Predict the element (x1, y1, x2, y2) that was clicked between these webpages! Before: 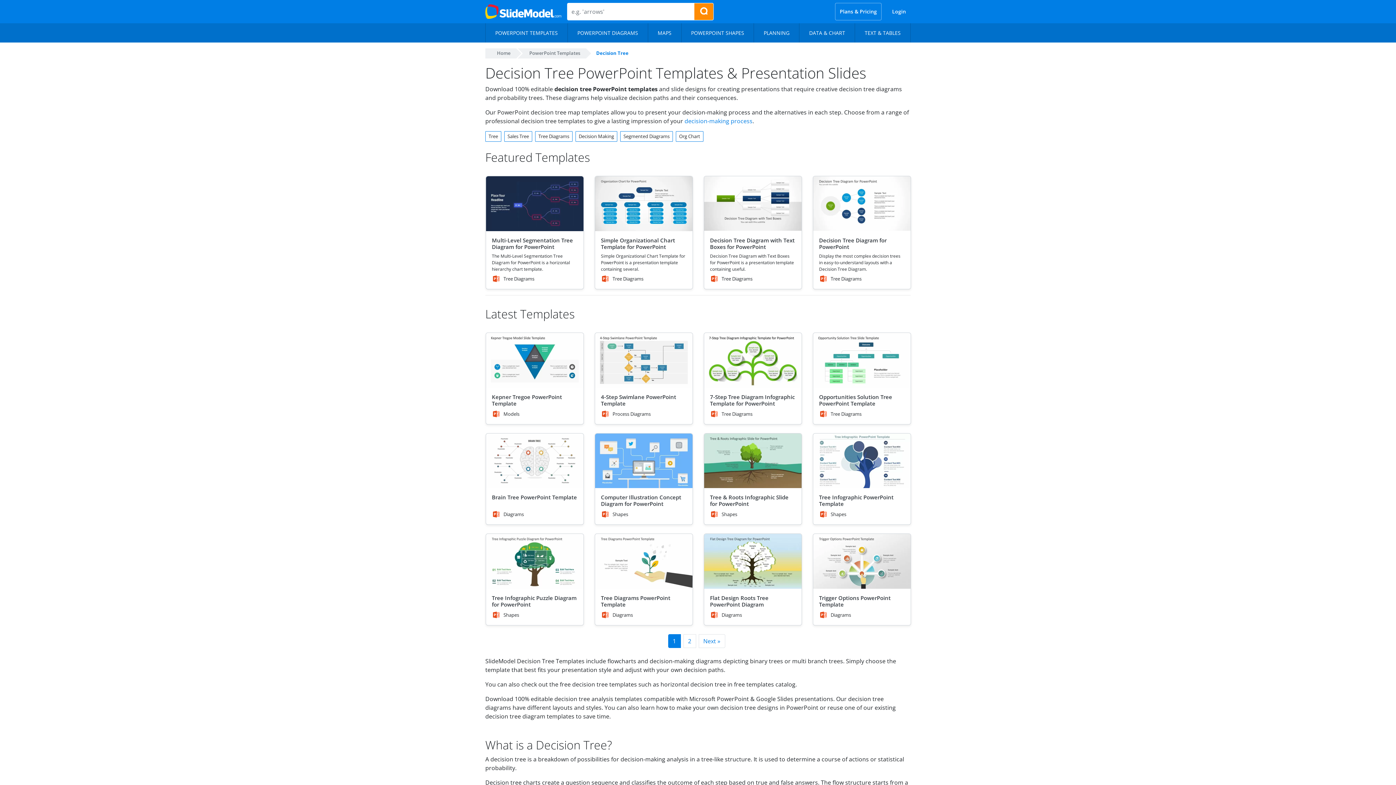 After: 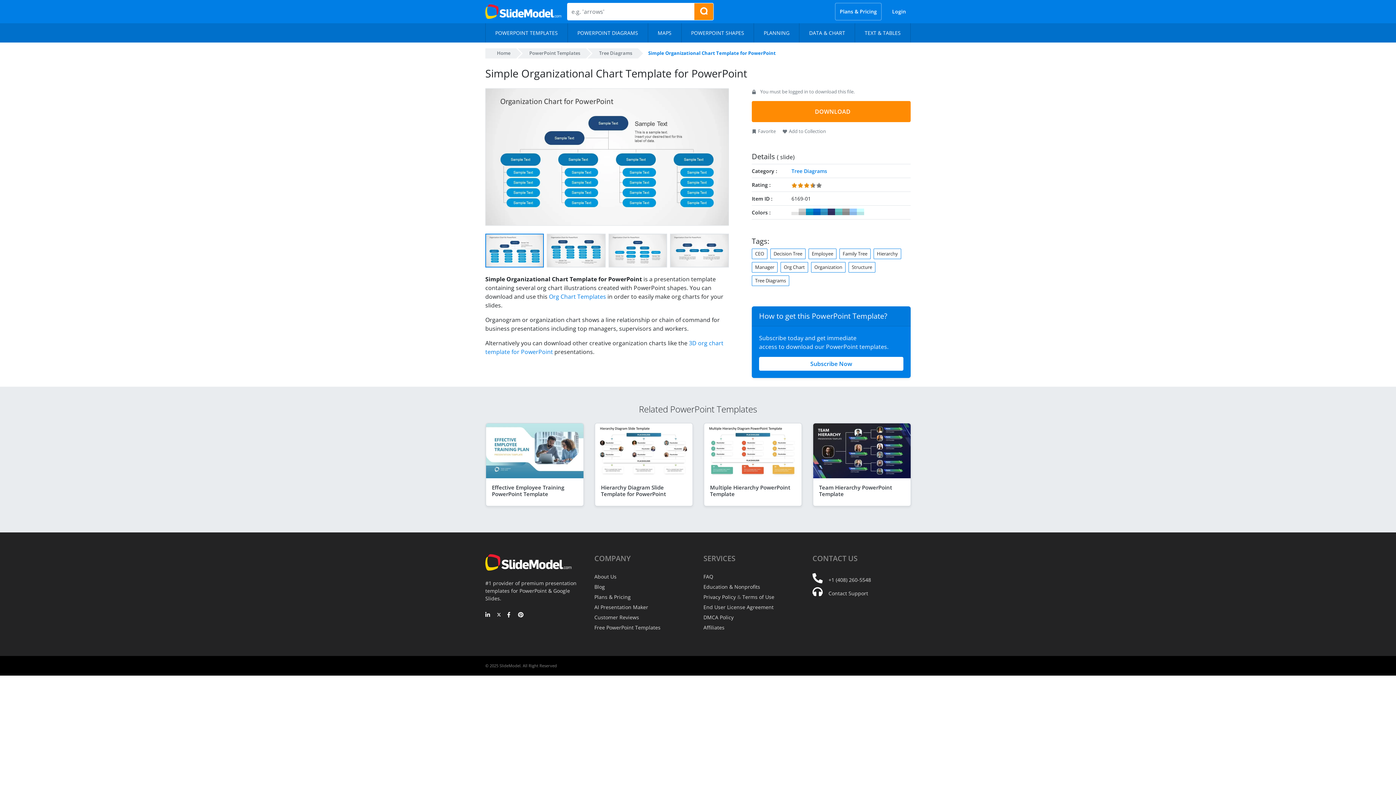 Action: label: Download Simple Organizational Chart Template for PowerPoint bbox: (595, 176, 692, 231)